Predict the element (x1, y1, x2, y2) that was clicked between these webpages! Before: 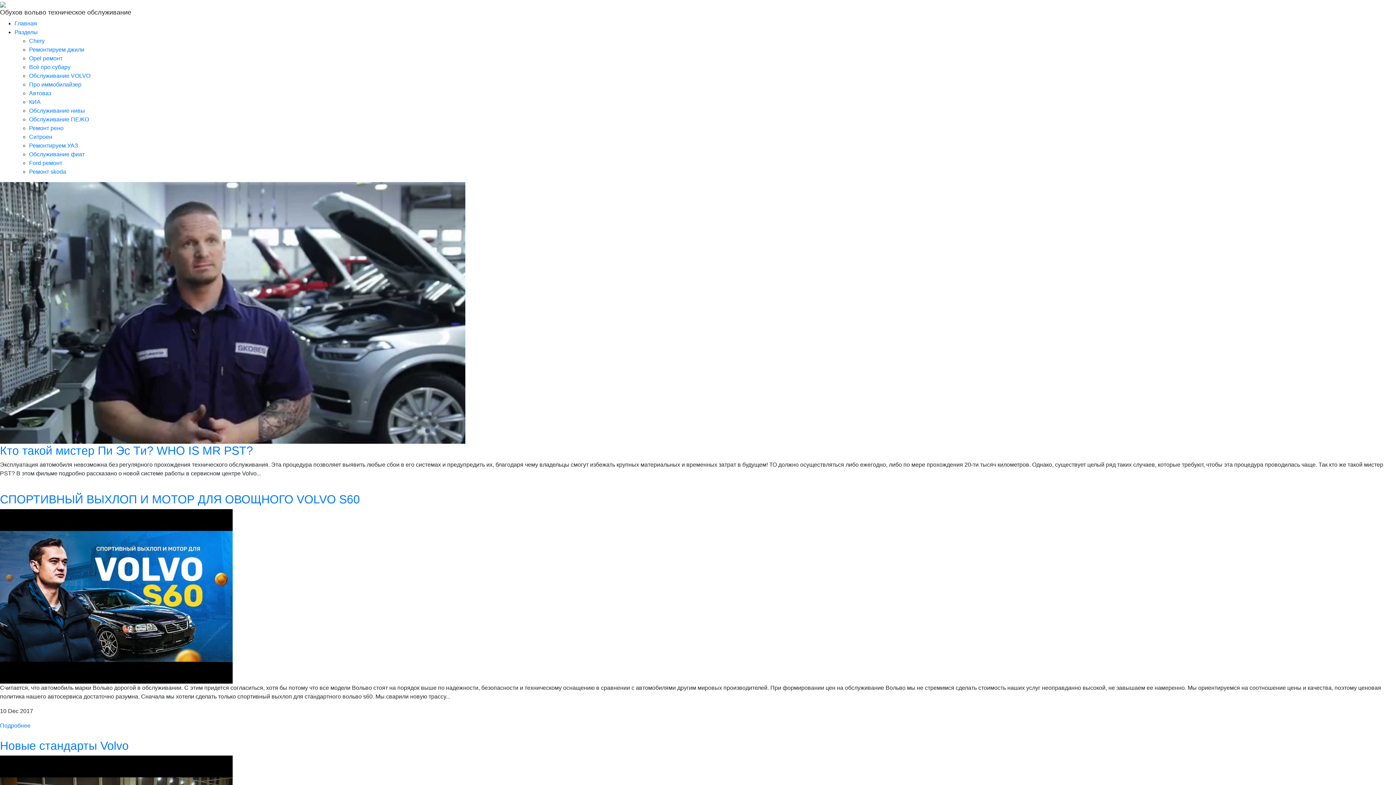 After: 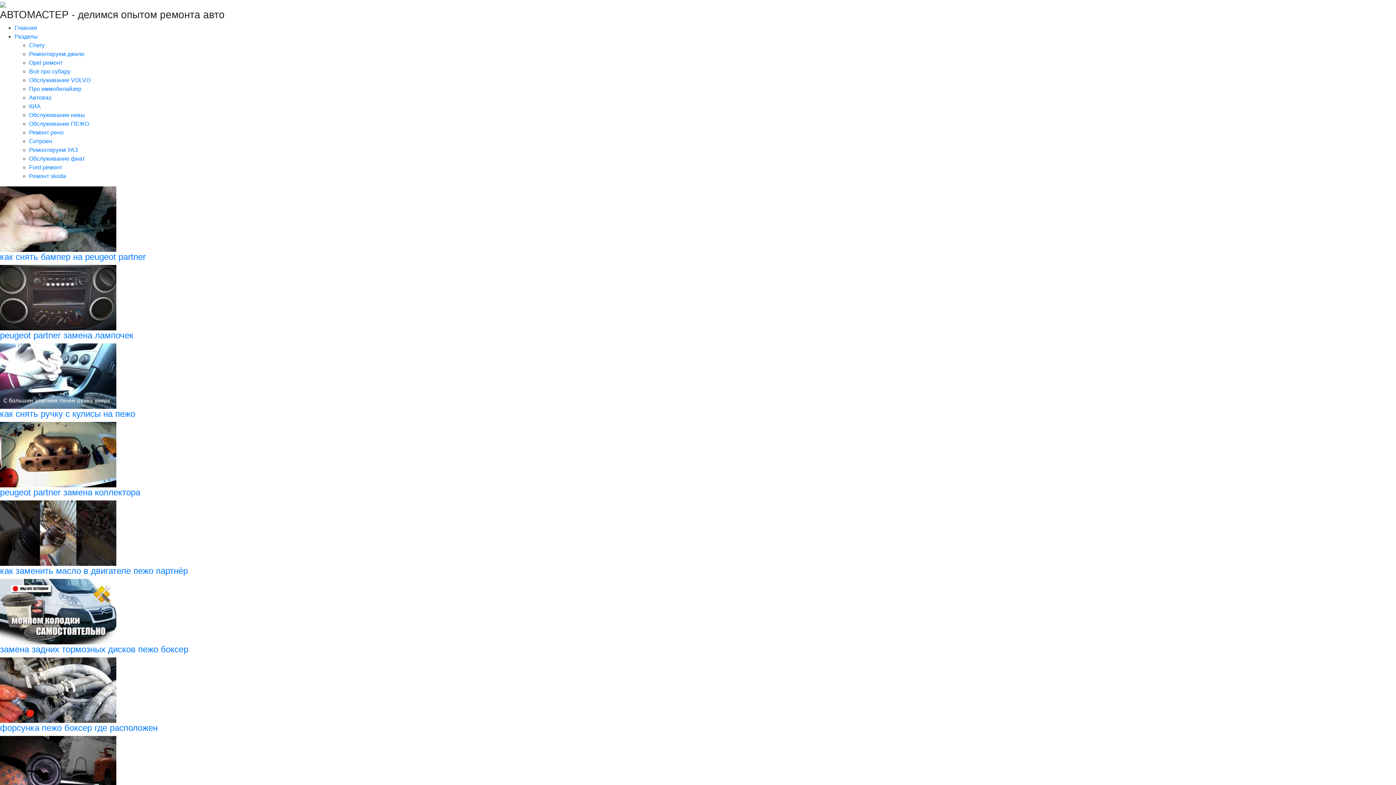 Action: label: Обслуживание ПЕЖО bbox: (29, 116, 89, 122)